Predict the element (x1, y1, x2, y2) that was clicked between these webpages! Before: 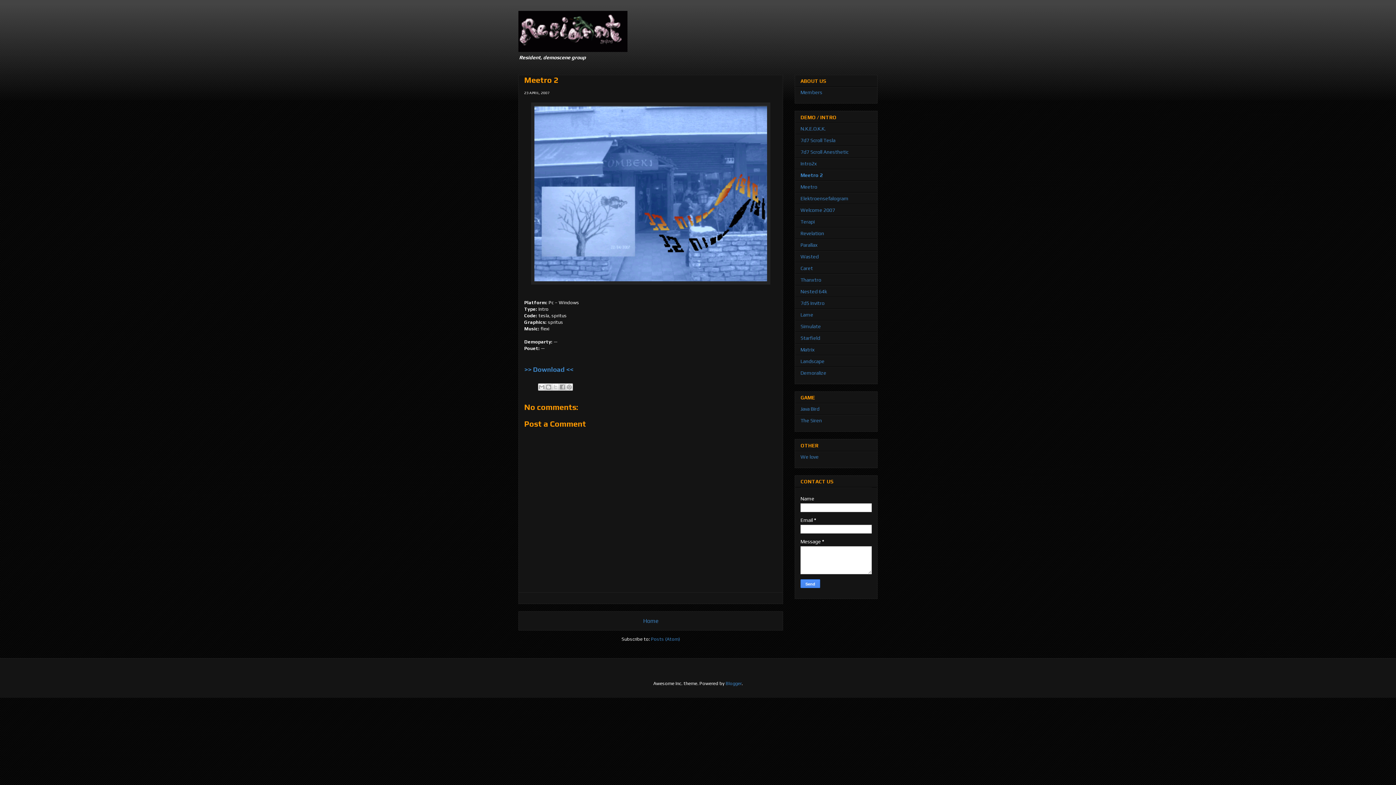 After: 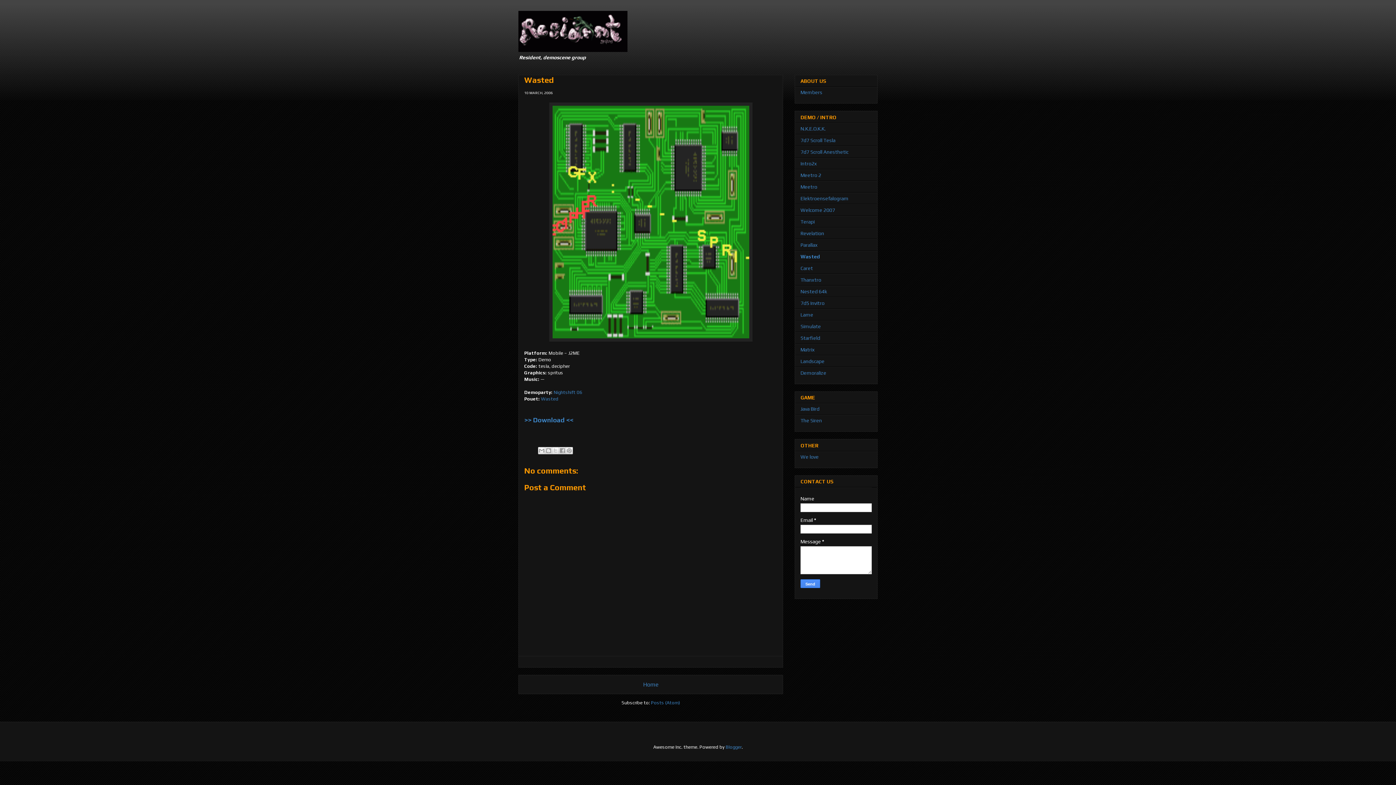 Action: label: Wasted bbox: (800, 253, 818, 259)